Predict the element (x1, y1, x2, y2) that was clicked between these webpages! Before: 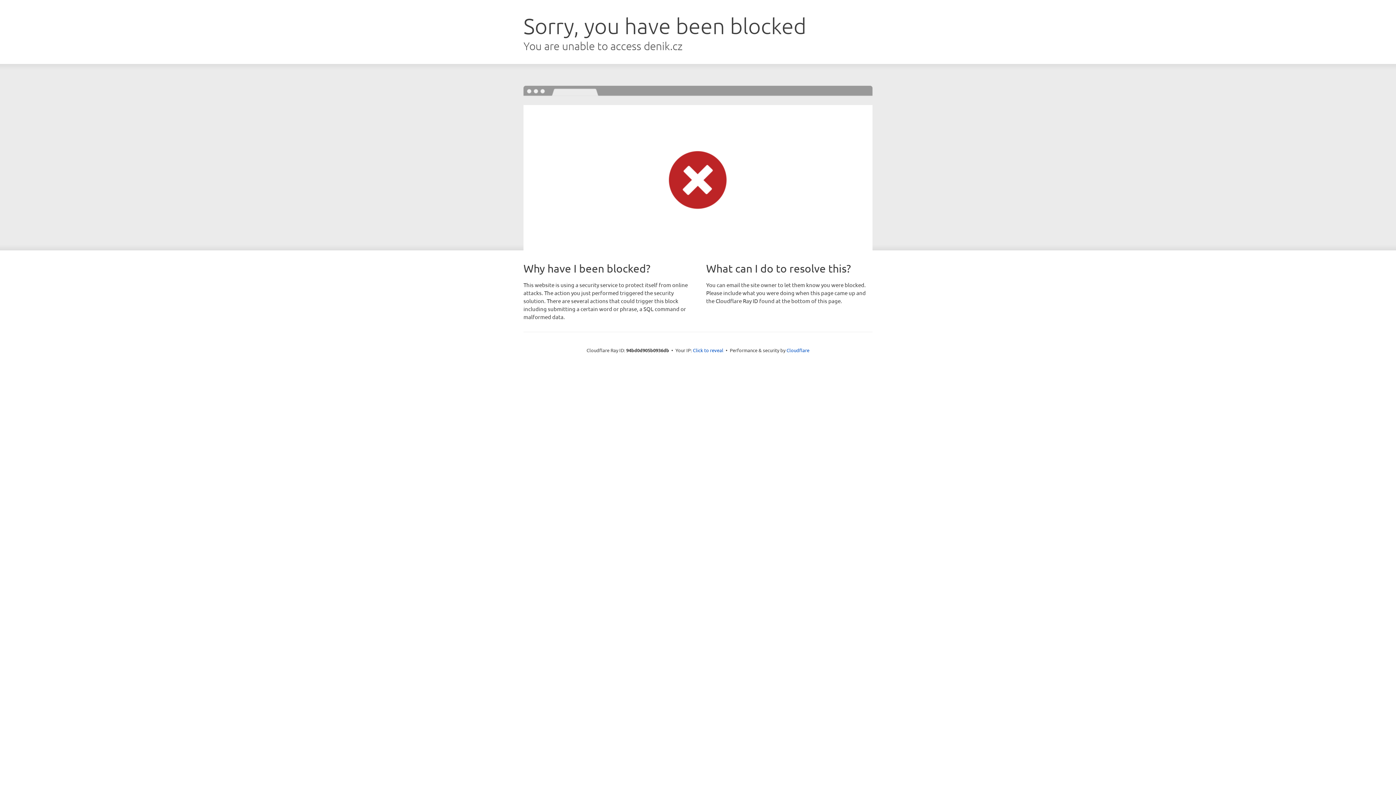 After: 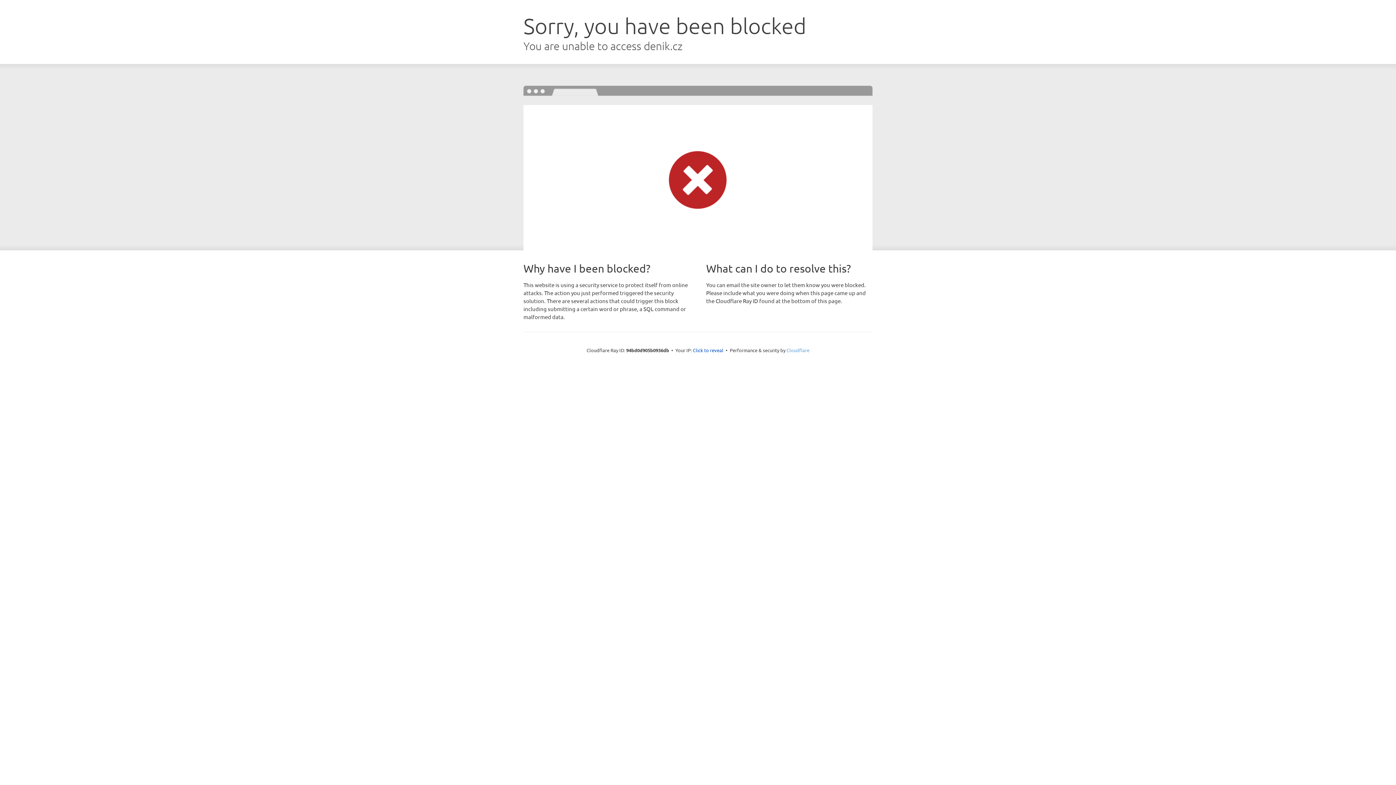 Action: bbox: (786, 347, 809, 353) label: Cloudflare